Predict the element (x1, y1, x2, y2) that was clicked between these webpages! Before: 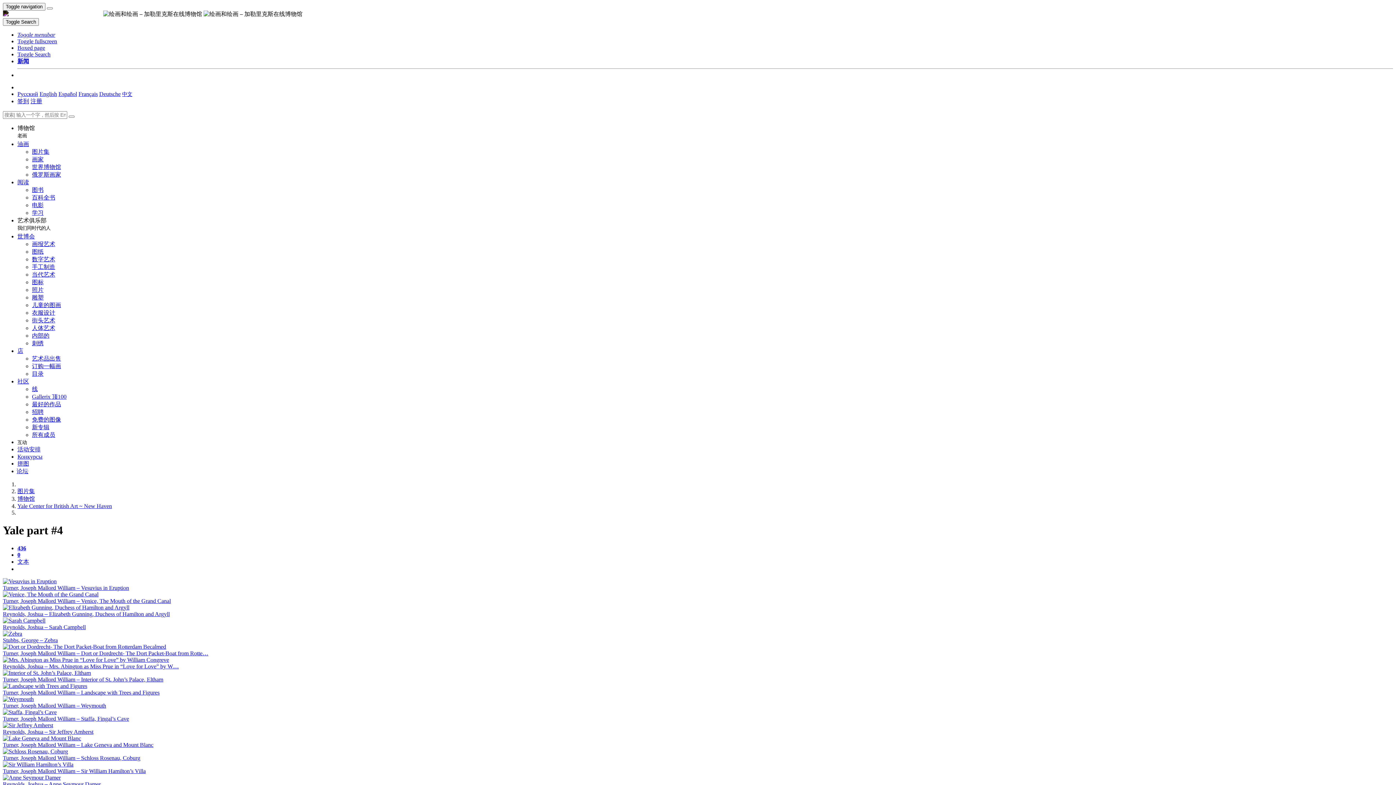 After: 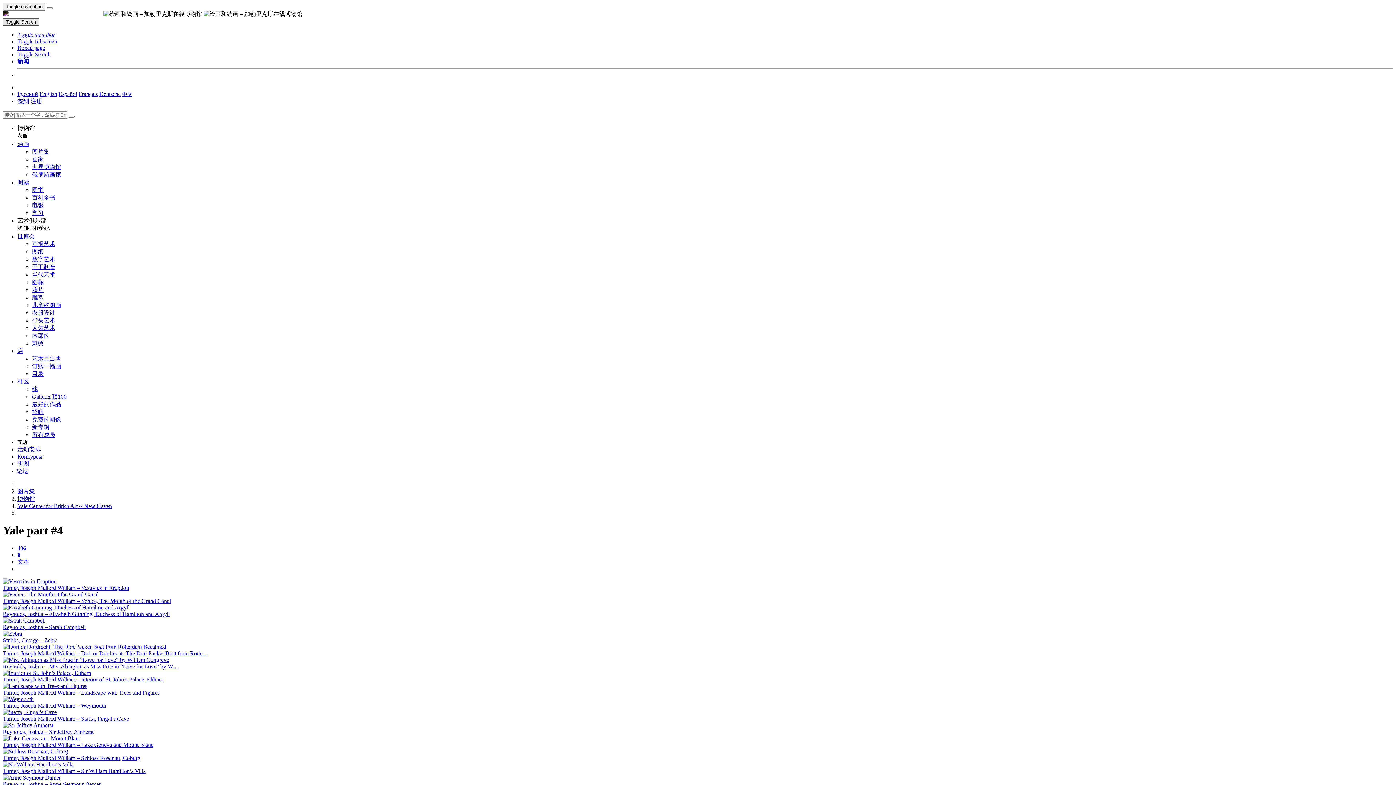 Action: label: Site search bbox: (2, 18, 38, 25)